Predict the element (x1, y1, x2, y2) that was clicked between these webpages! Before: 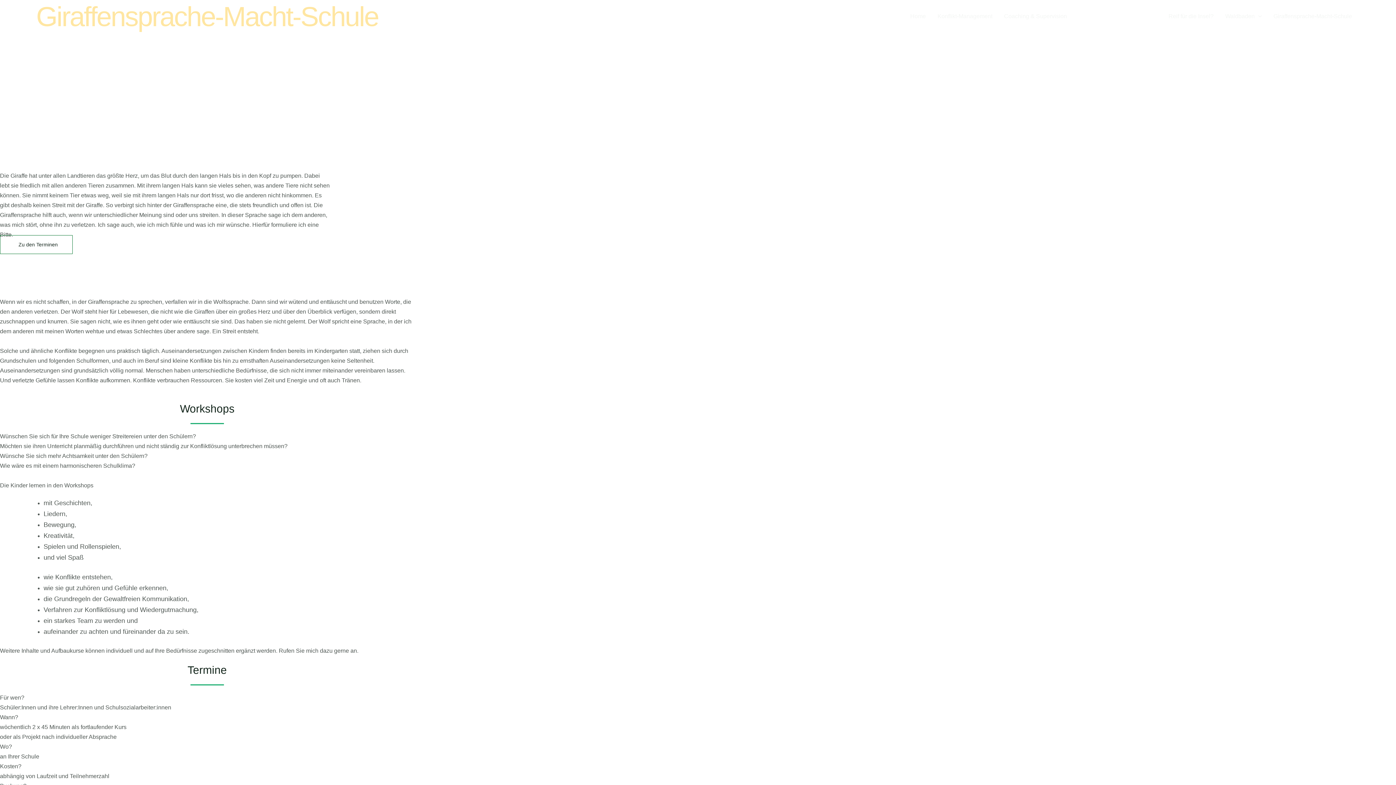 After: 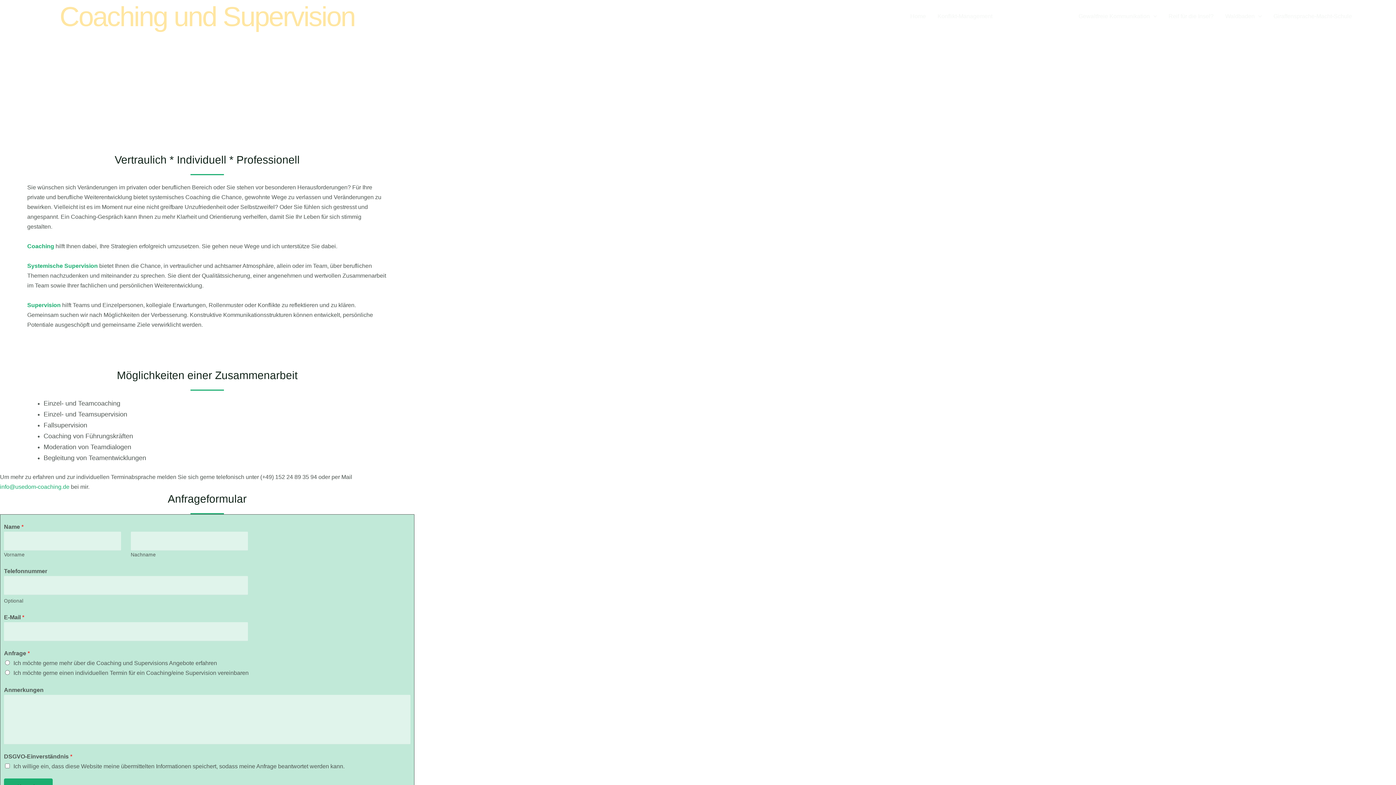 Action: bbox: (998, 3, 1073, 29) label: Coaching & Supervision